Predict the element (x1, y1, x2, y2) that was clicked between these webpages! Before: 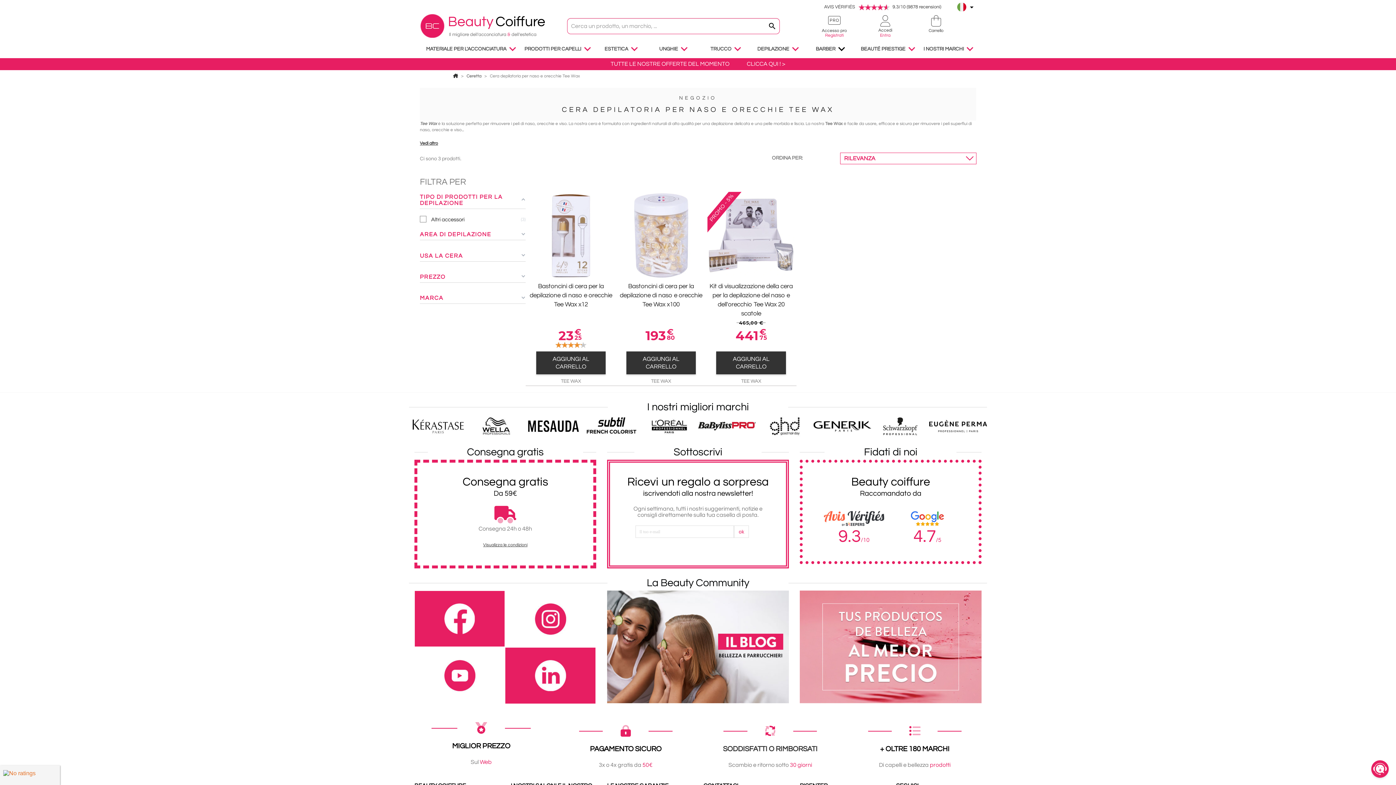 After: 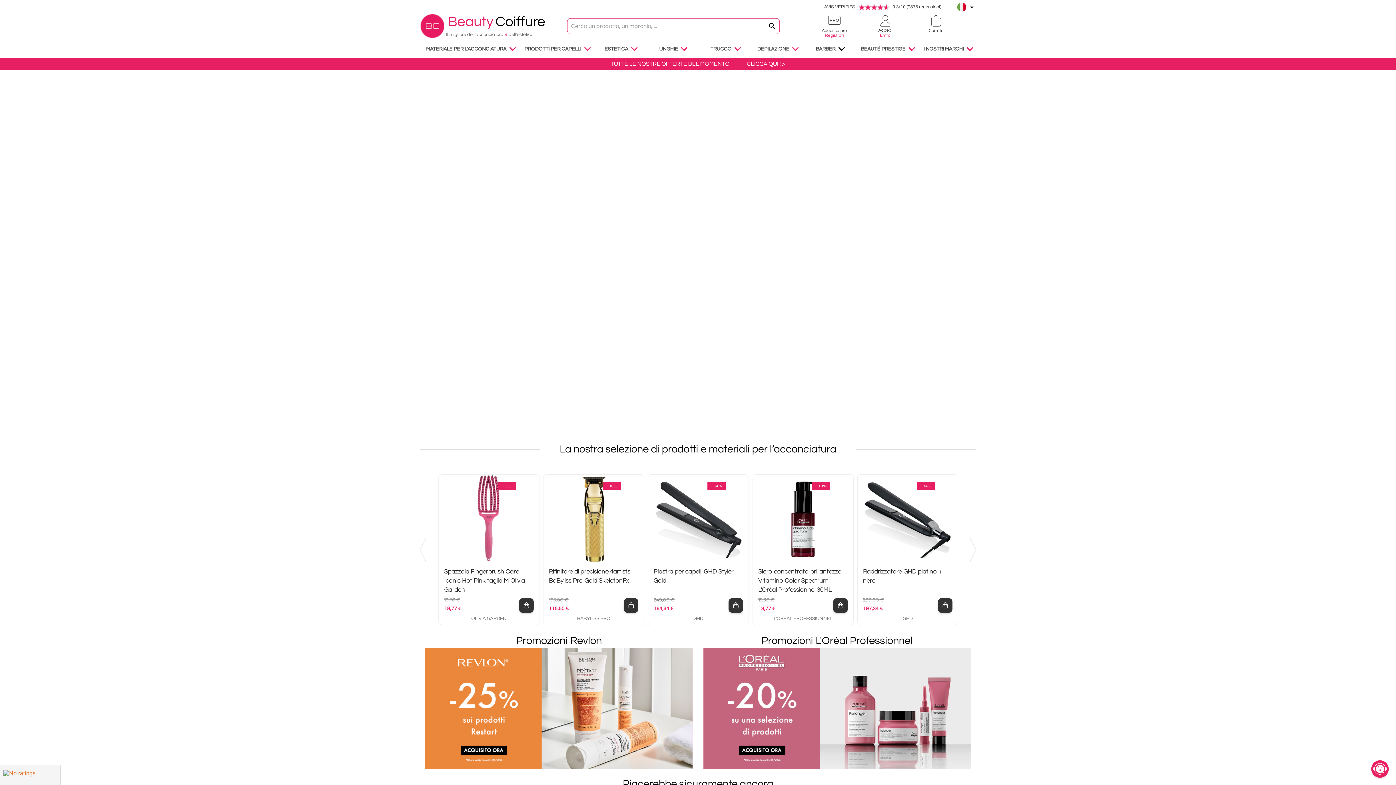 Action: bbox: (420, 13, 445, 38)